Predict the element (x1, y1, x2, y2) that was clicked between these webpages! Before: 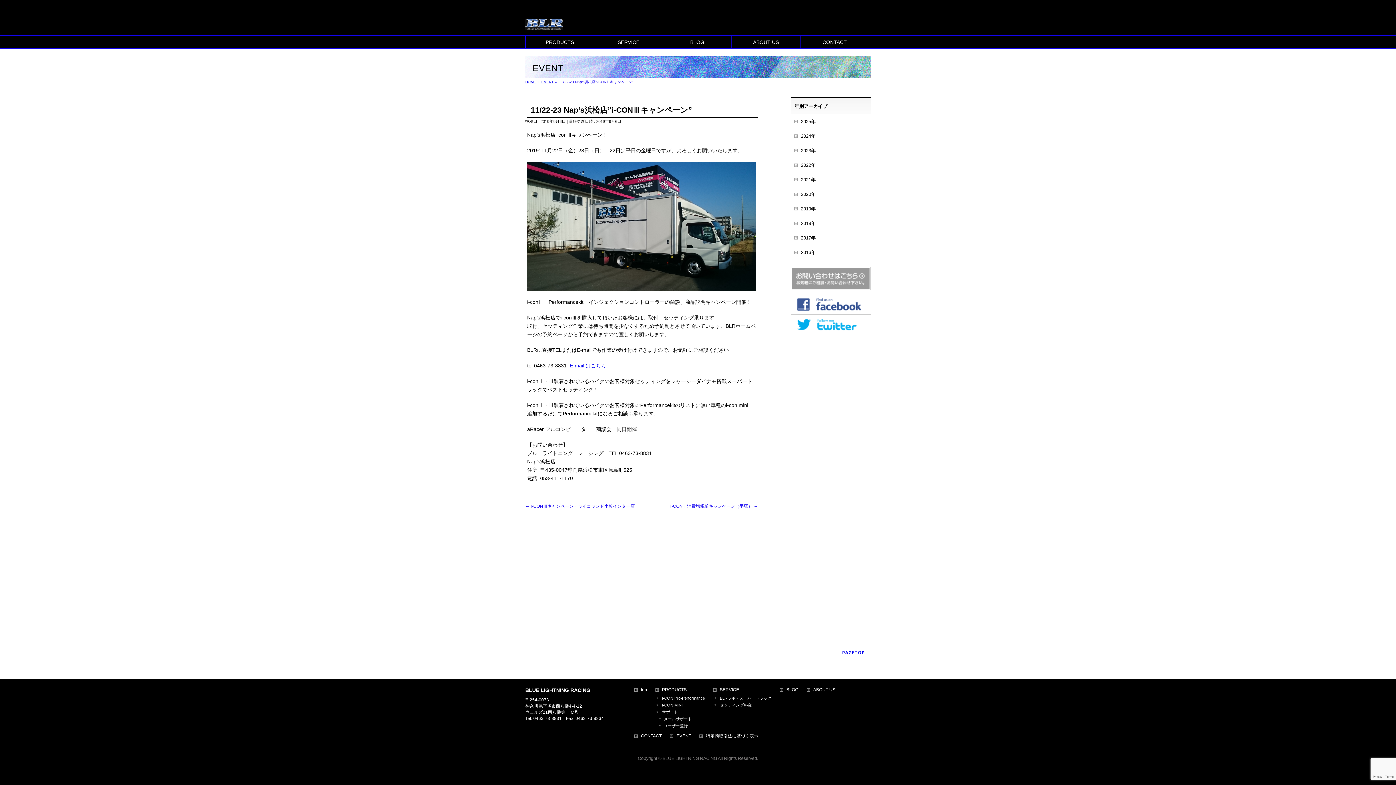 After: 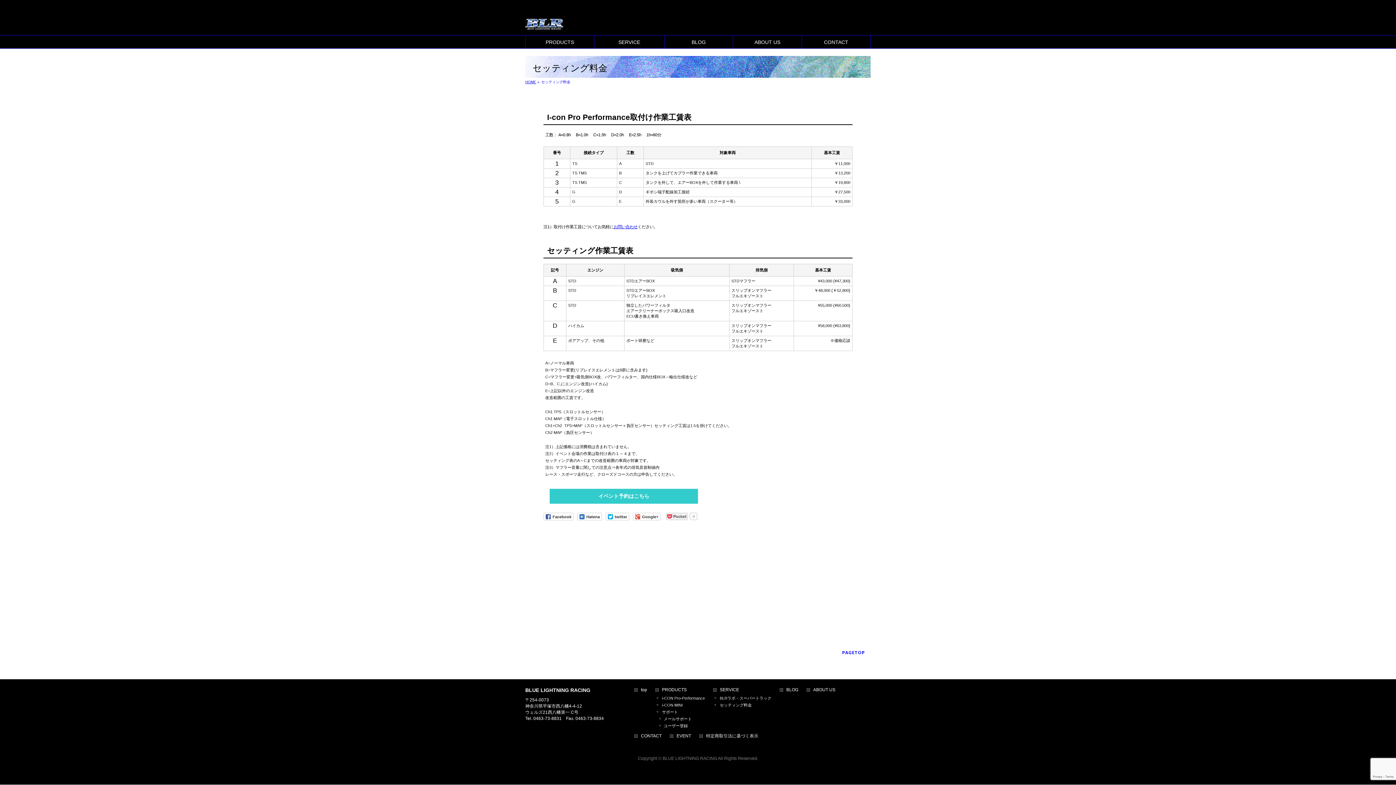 Action: label: セッティング料金 bbox: (713, 703, 778, 708)